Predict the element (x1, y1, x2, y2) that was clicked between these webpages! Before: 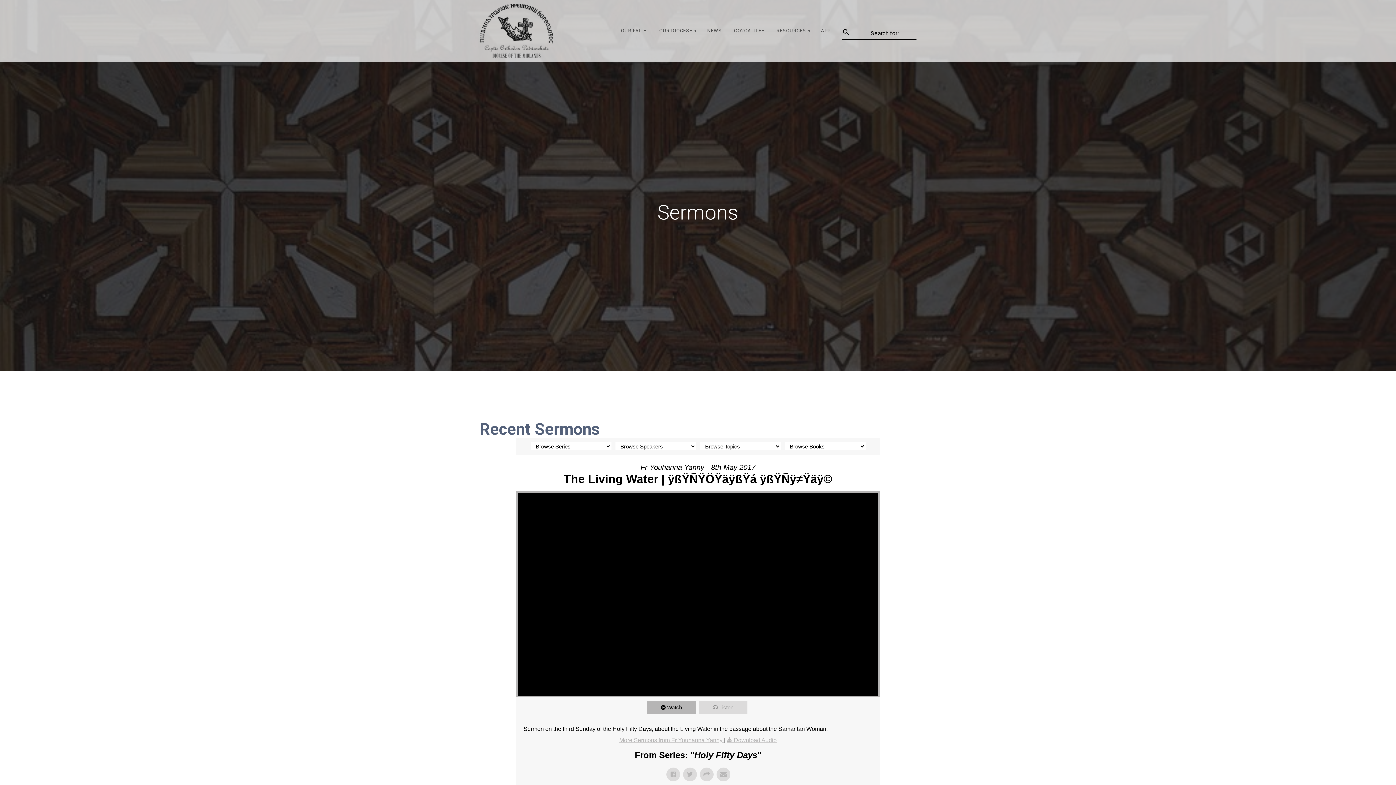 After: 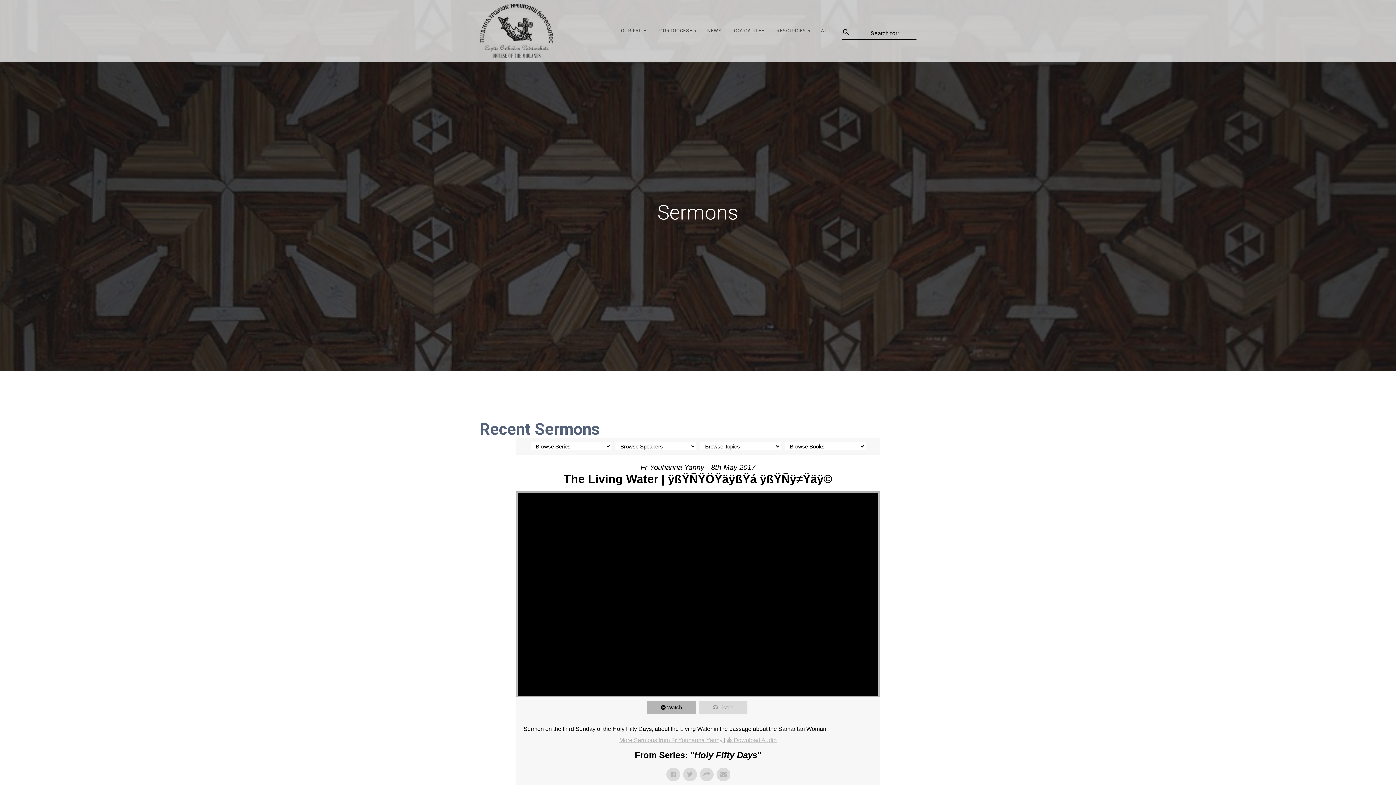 Action: label: Watch bbox: (647, 701, 696, 714)